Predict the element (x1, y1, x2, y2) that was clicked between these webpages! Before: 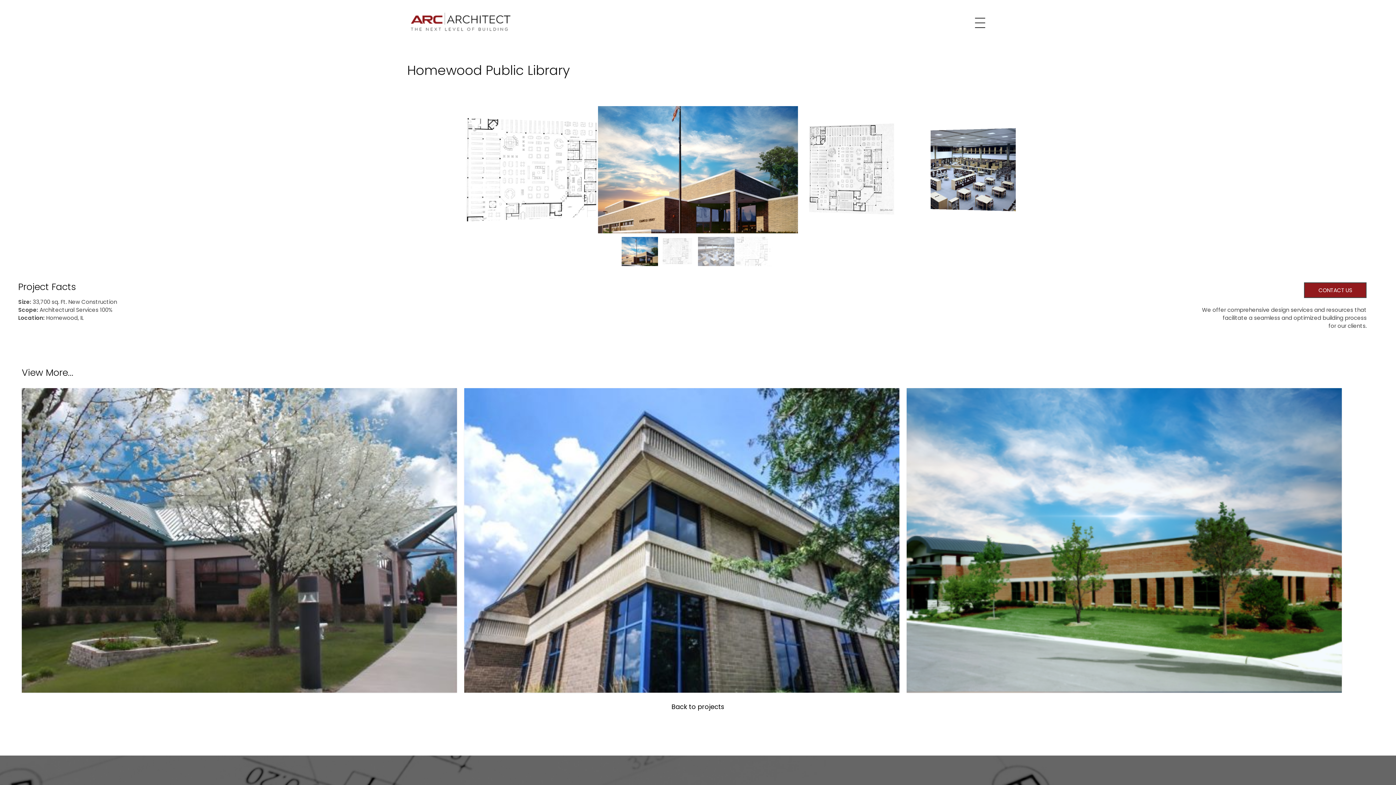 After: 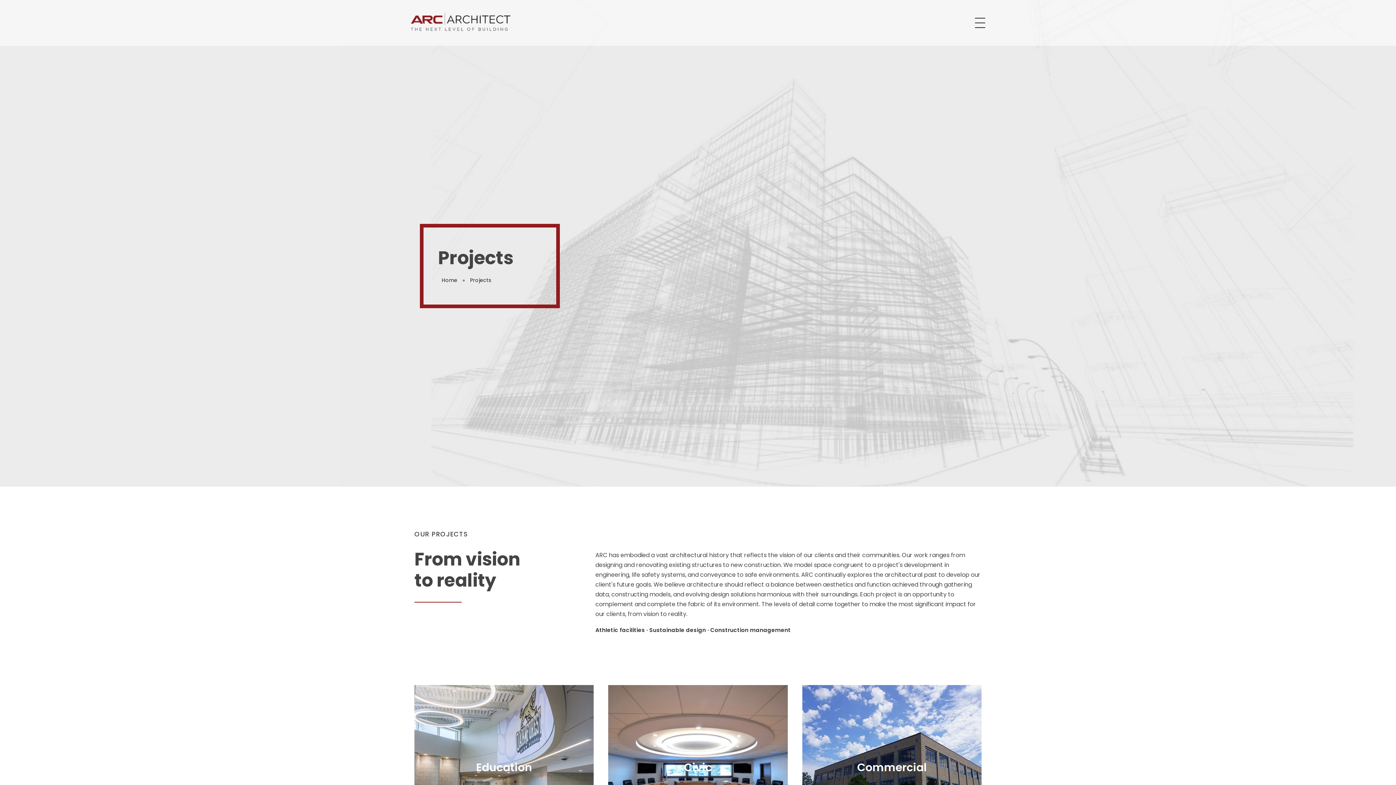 Action: label: Back to projects bbox: (671, 702, 724, 711)